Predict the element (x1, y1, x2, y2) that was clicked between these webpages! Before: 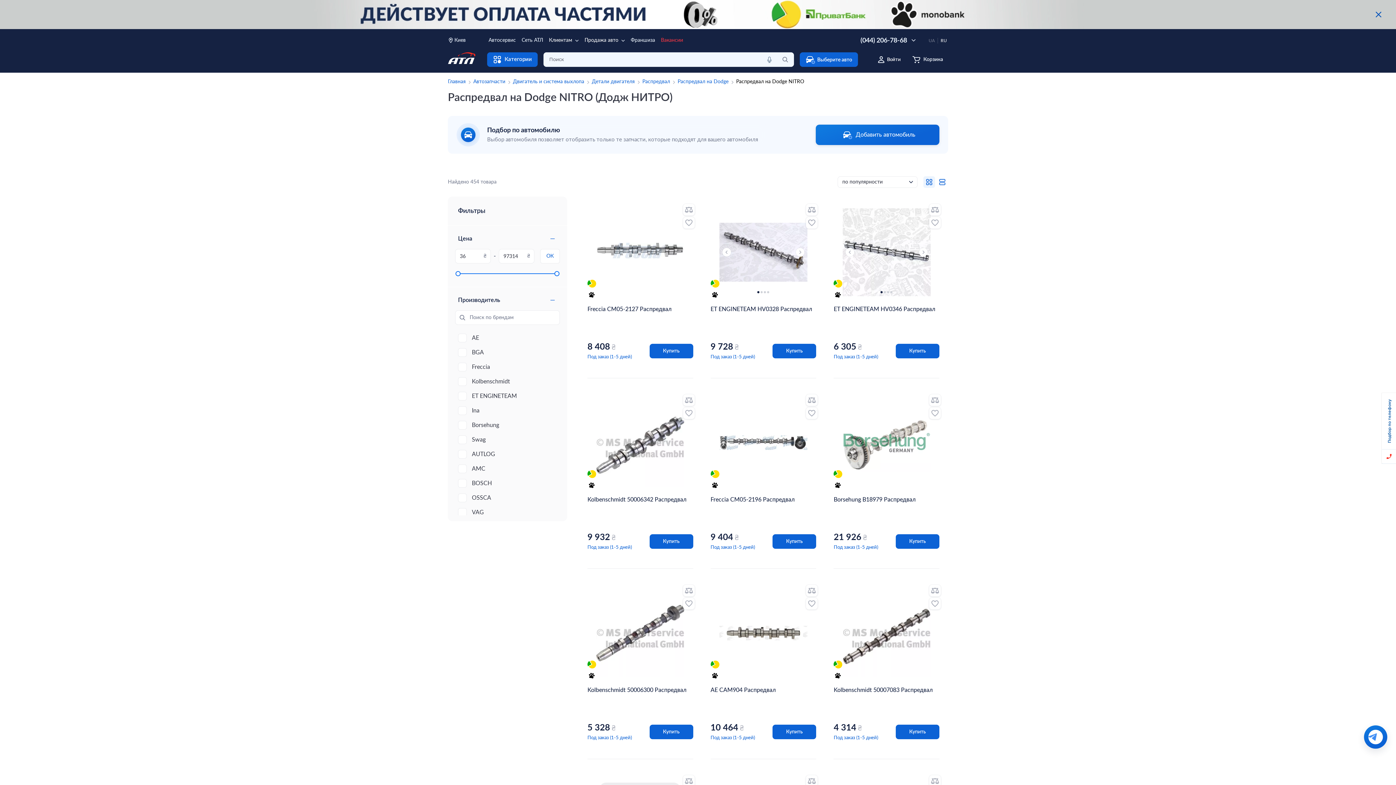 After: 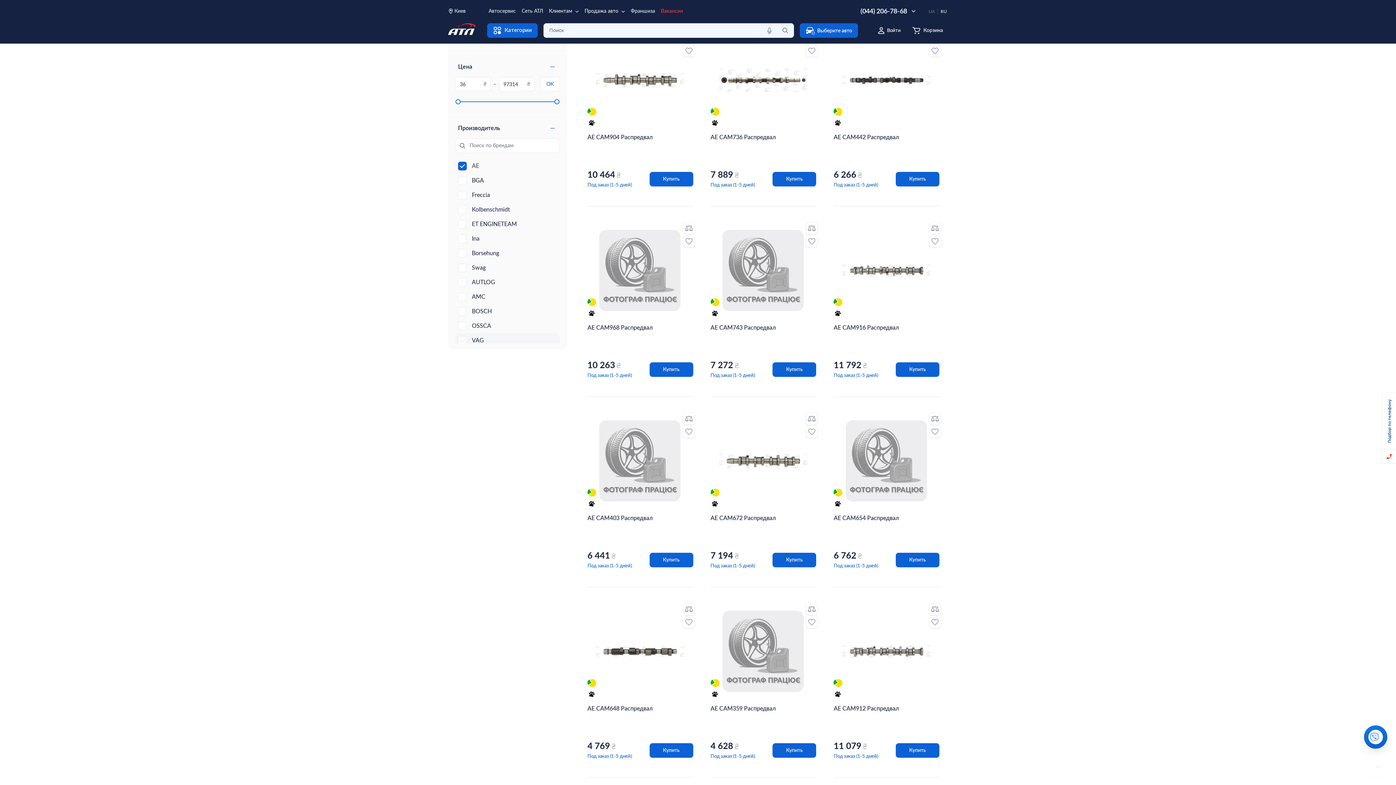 Action: bbox: (472, 333, 557, 342) label: AE